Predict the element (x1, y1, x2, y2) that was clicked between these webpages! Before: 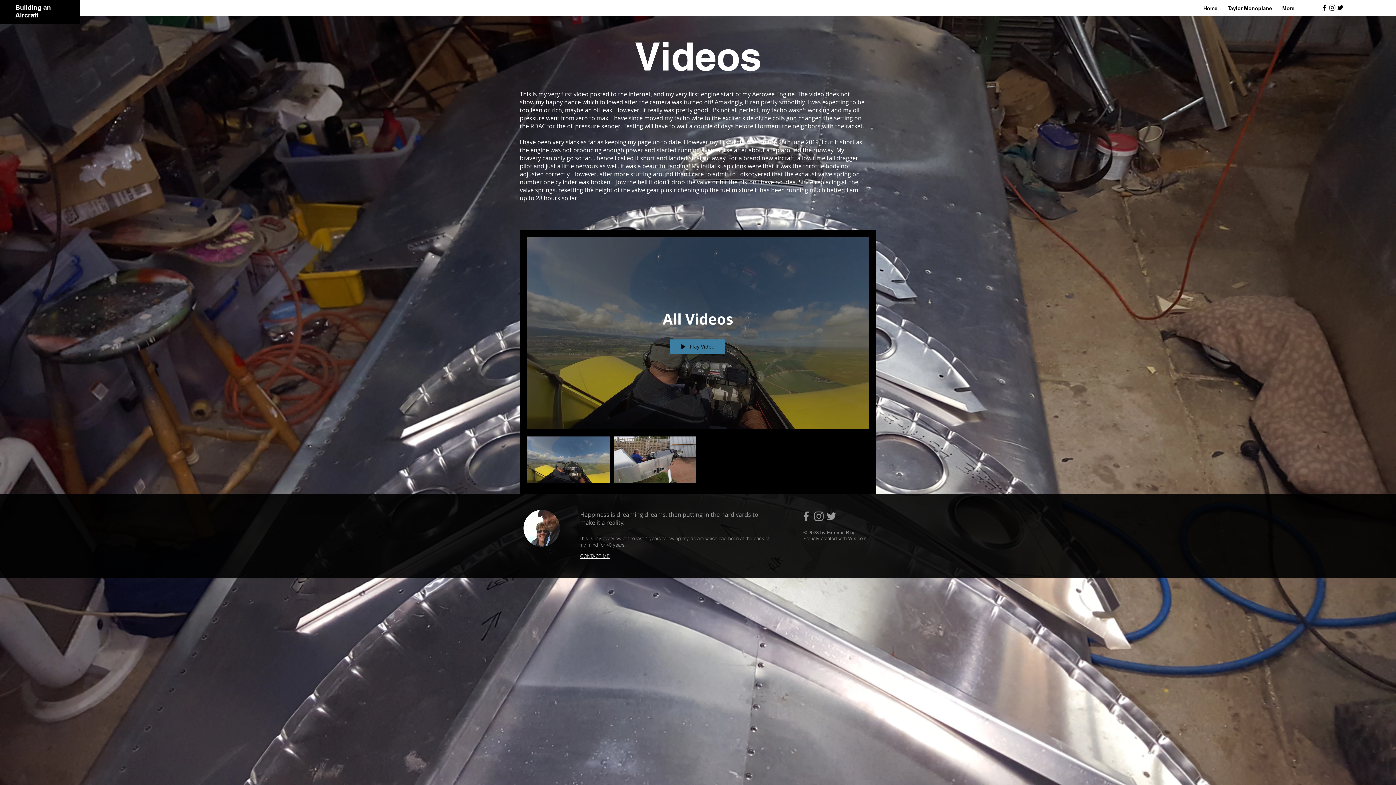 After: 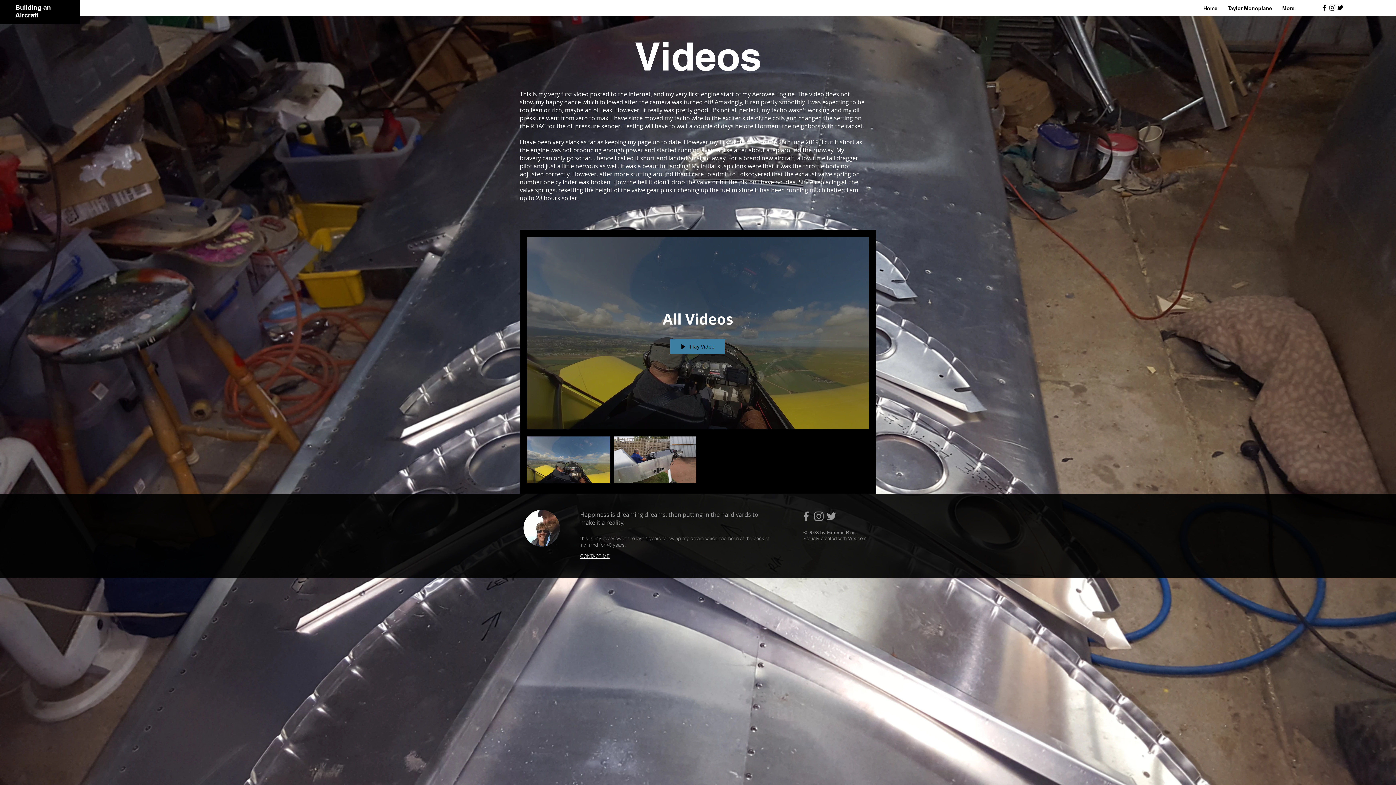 Action: label: Black Instagram Icon bbox: (1328, 3, 1336, 11)